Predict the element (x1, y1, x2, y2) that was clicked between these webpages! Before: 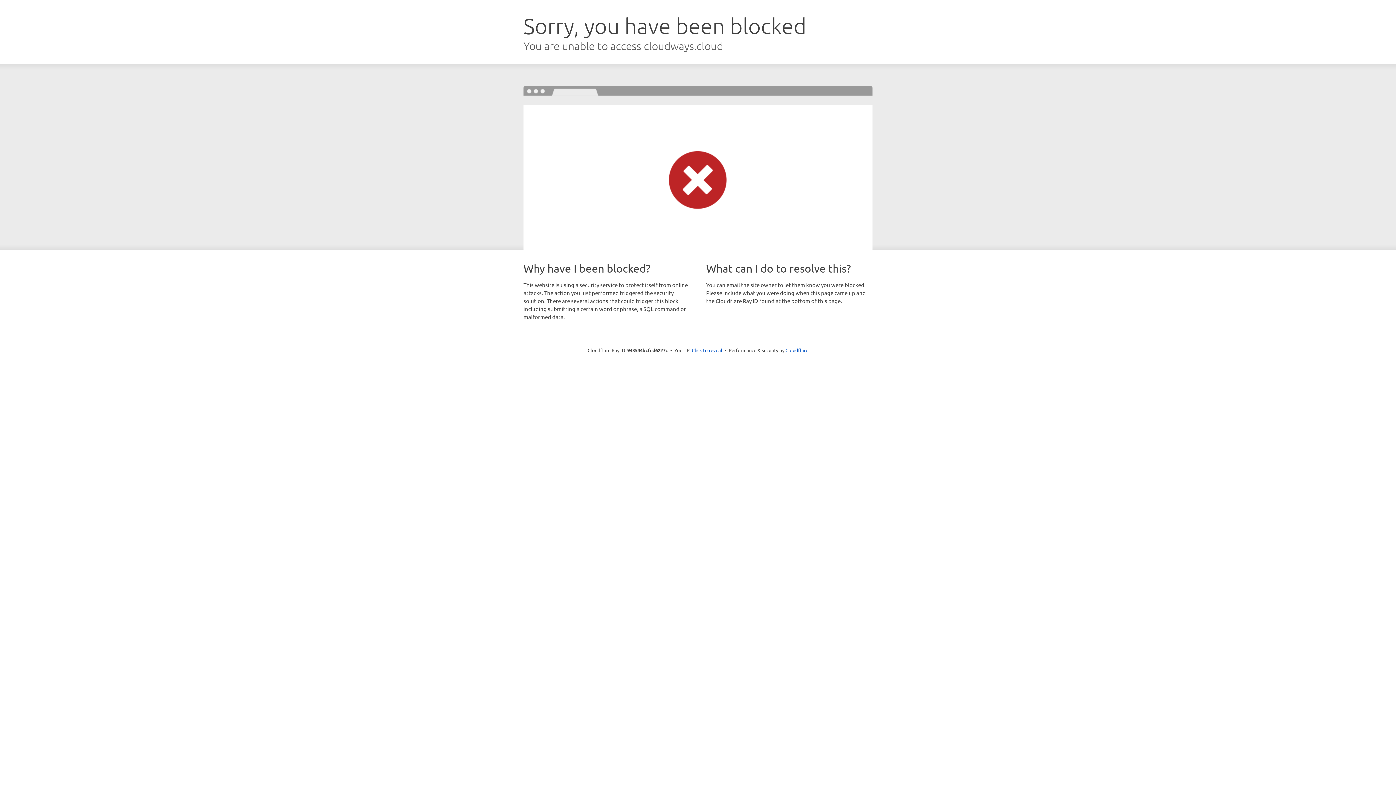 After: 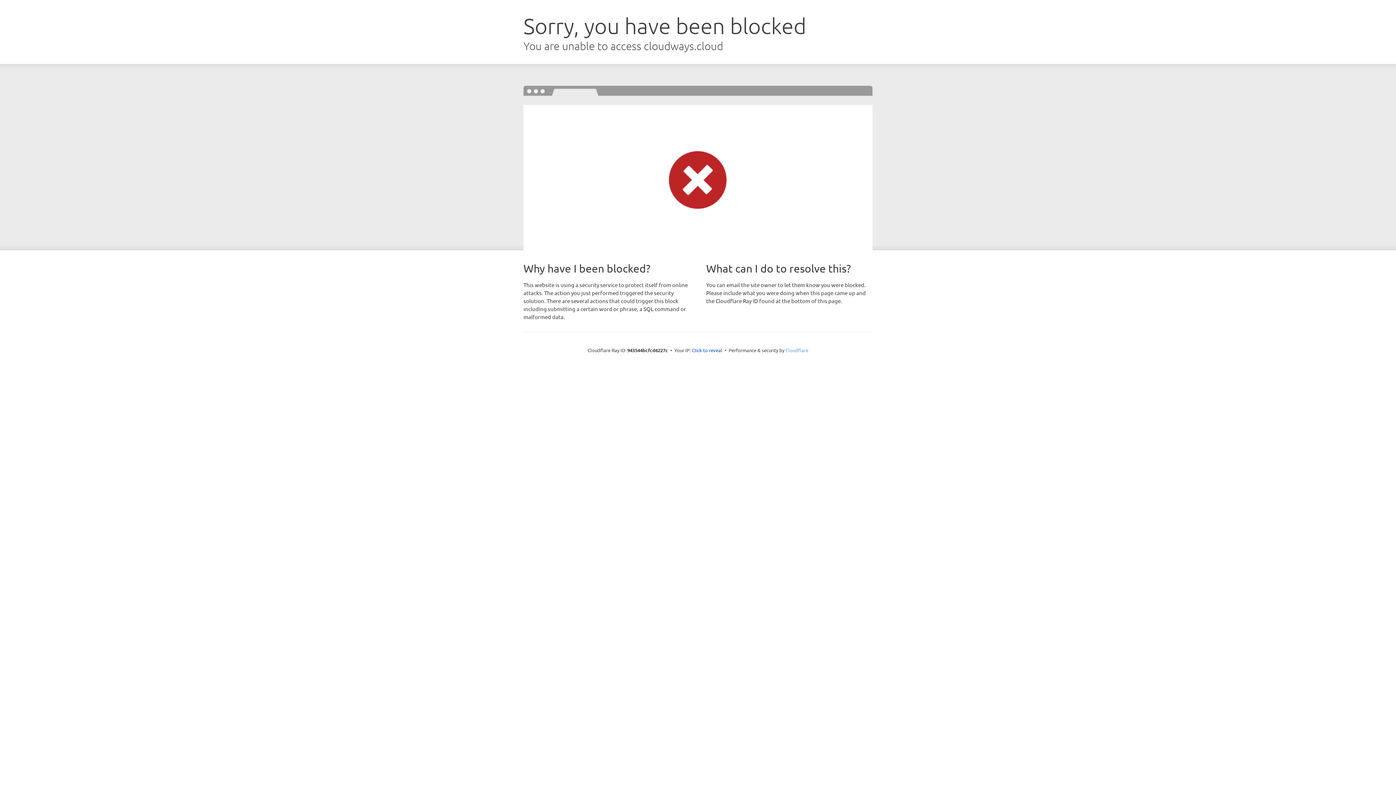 Action: label: Cloudflare bbox: (785, 347, 808, 353)